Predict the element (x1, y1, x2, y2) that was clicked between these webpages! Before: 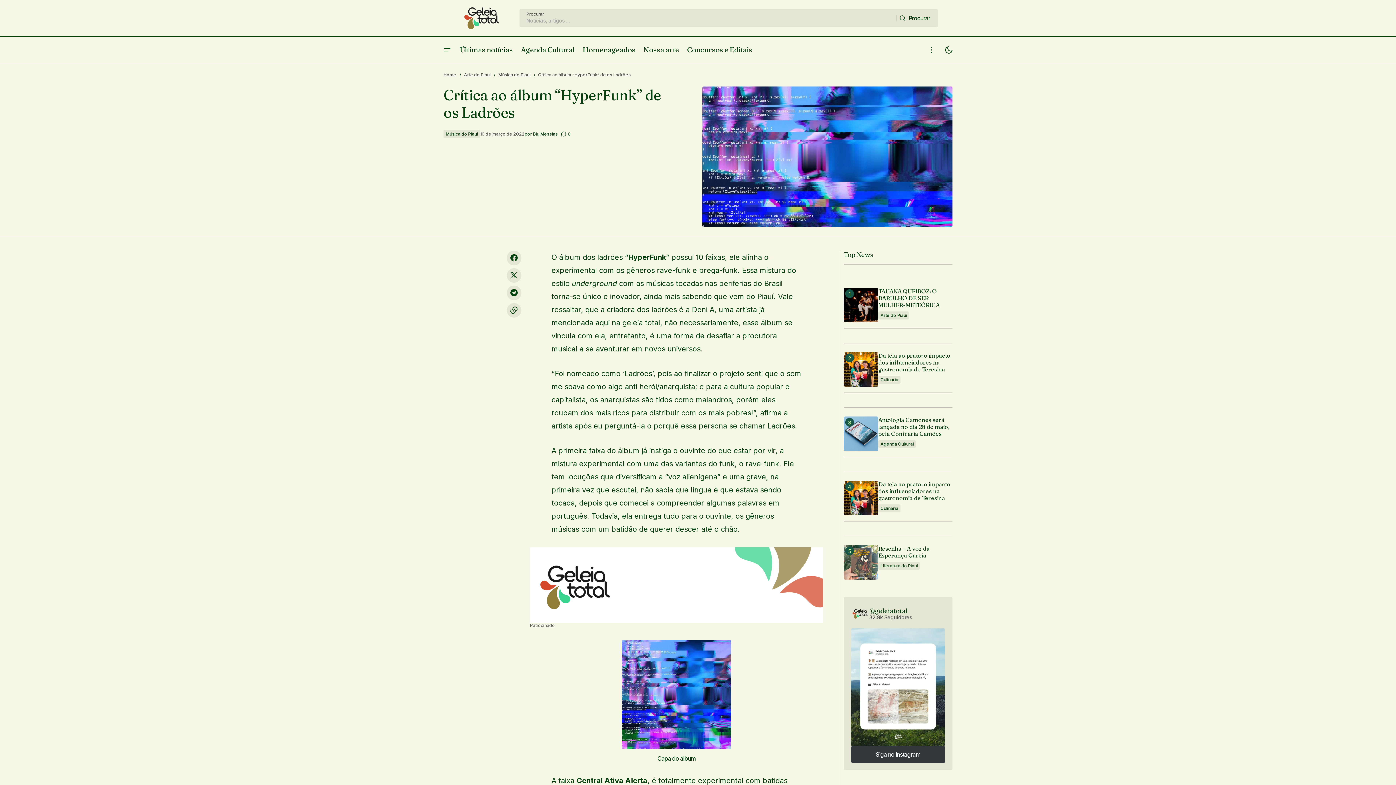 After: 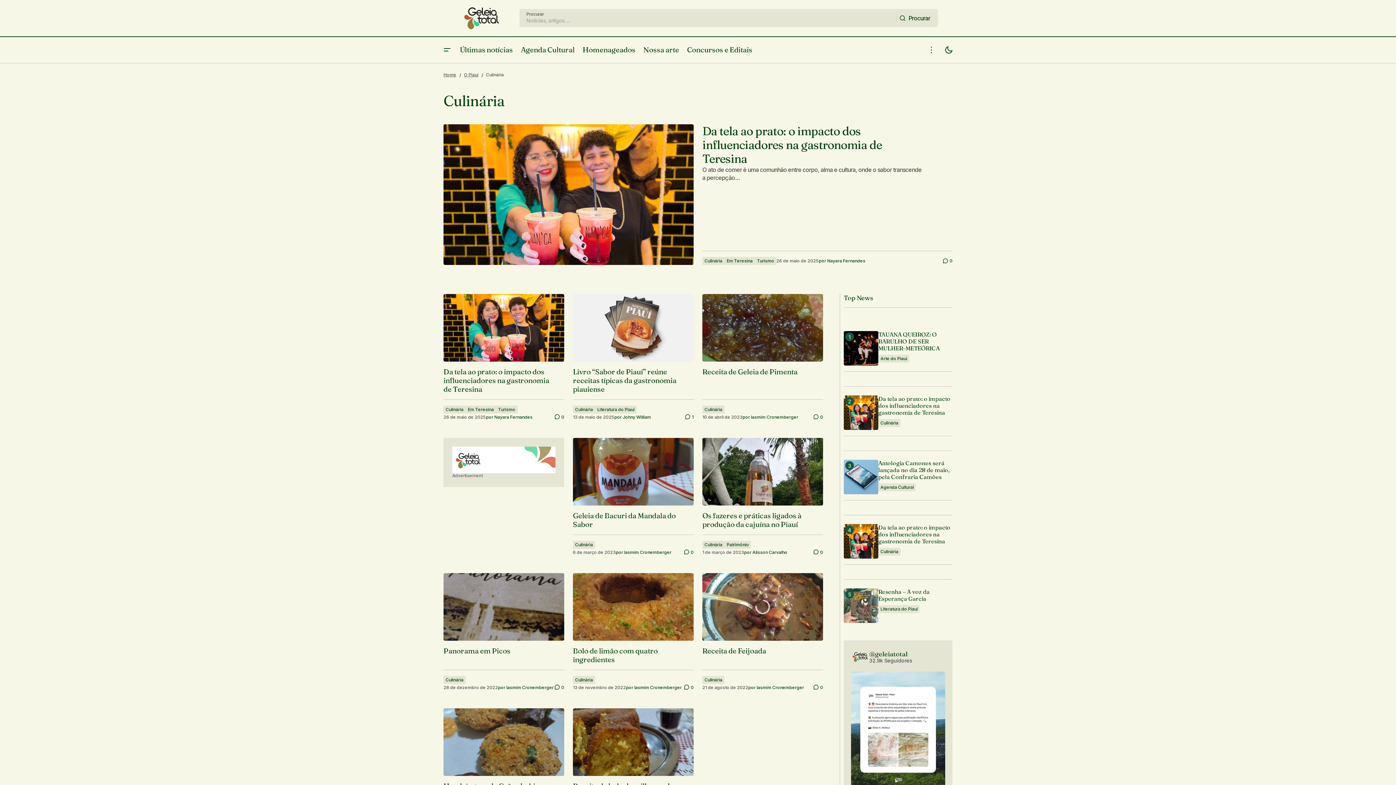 Action: label: Culinária bbox: (878, 504, 900, 512)